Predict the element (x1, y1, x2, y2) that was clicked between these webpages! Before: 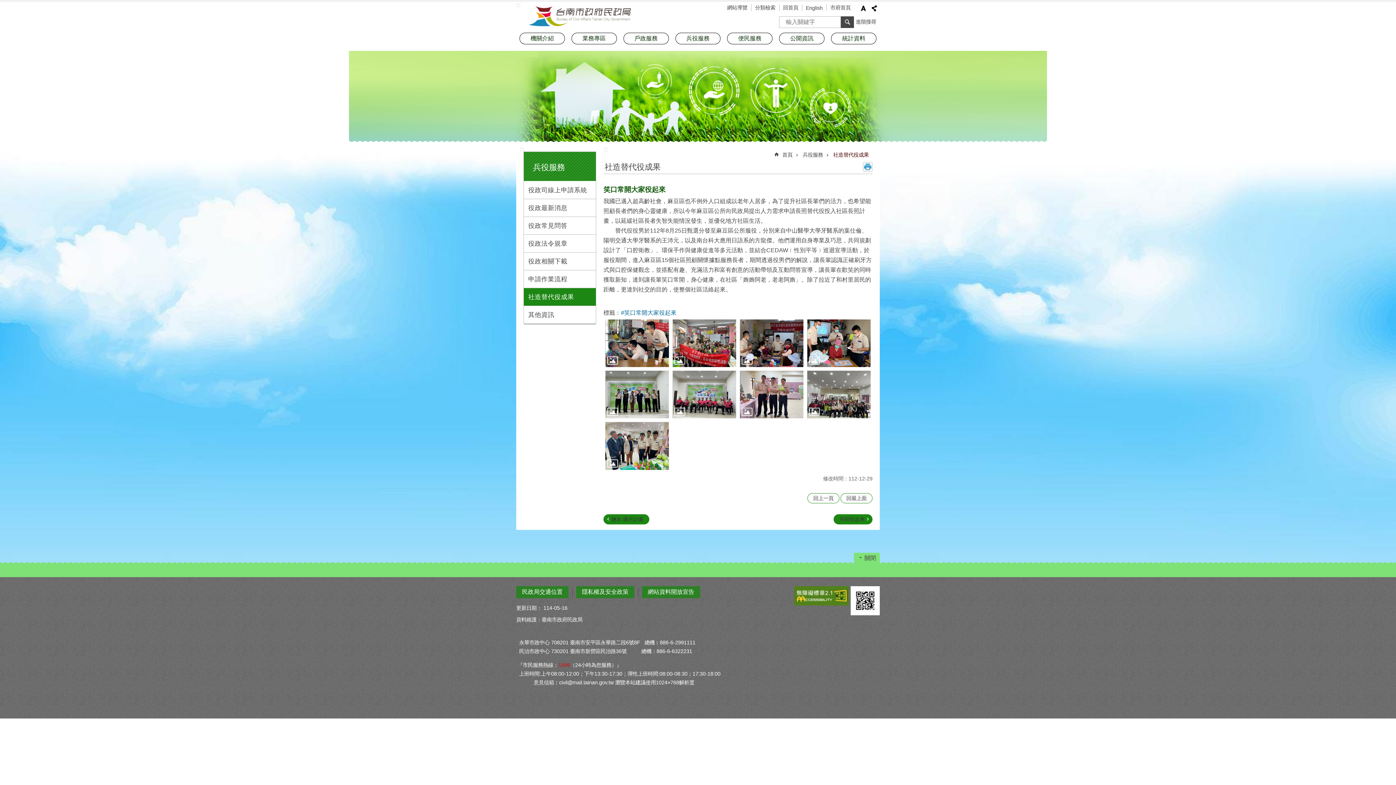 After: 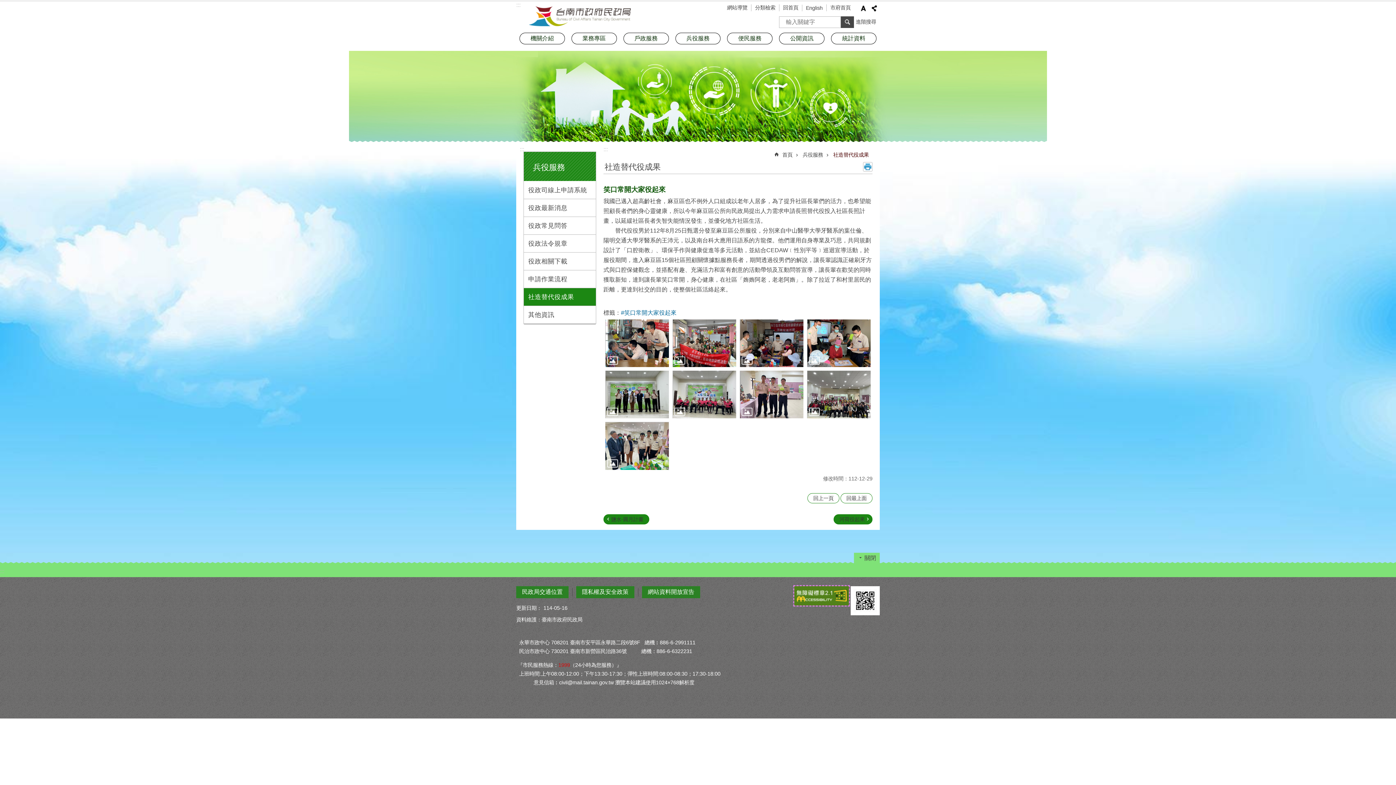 Action: bbox: (794, 586, 849, 605)